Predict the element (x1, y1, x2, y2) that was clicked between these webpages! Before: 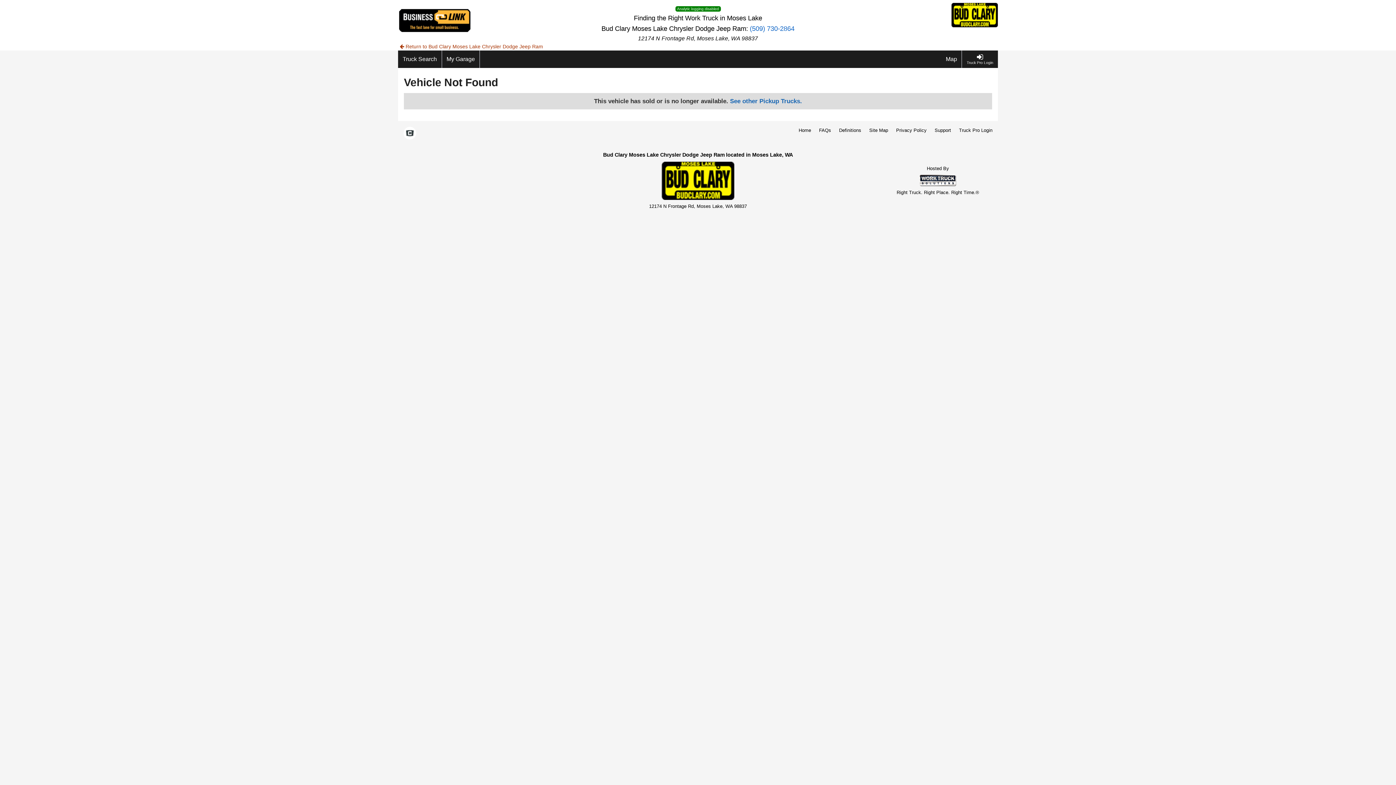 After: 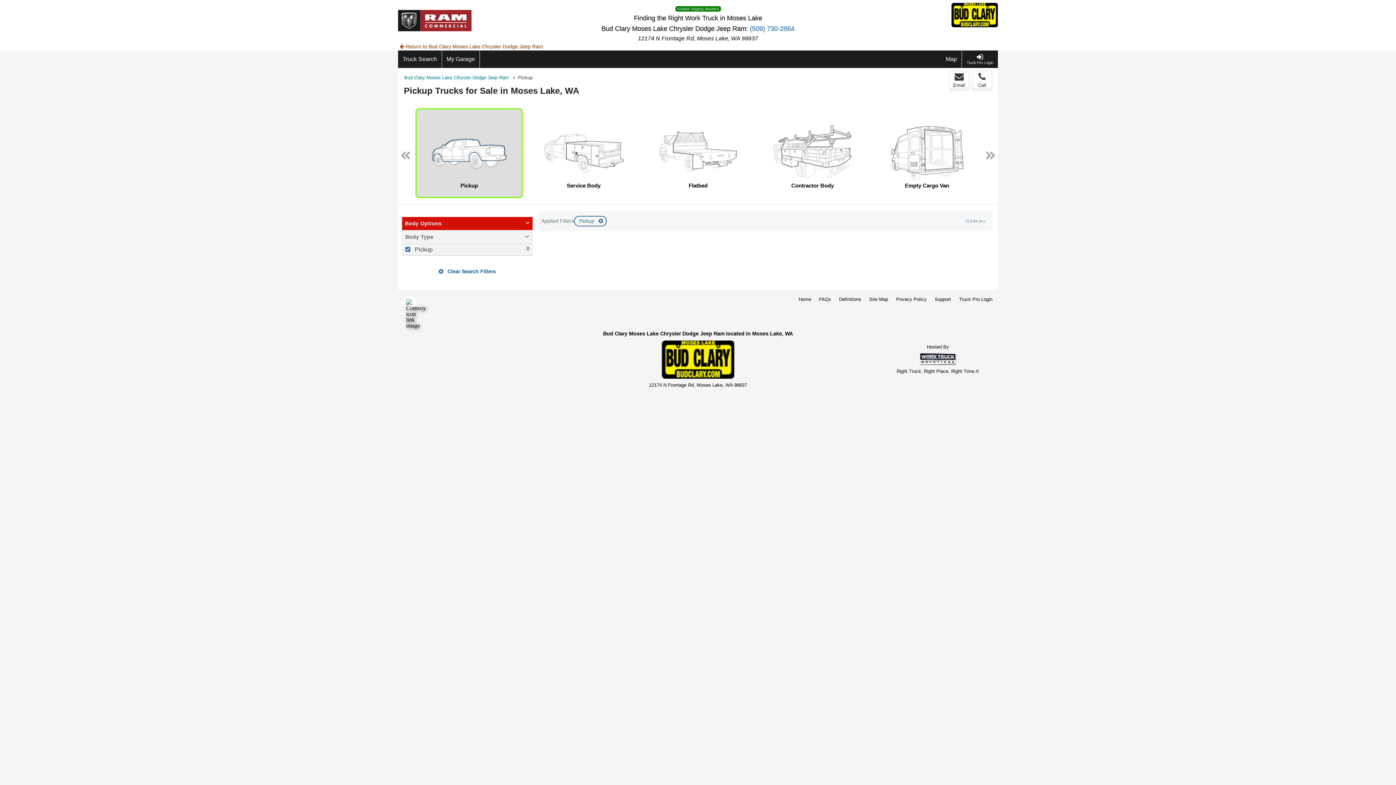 Action: label: See other Pickup Trucks. bbox: (730, 97, 802, 104)